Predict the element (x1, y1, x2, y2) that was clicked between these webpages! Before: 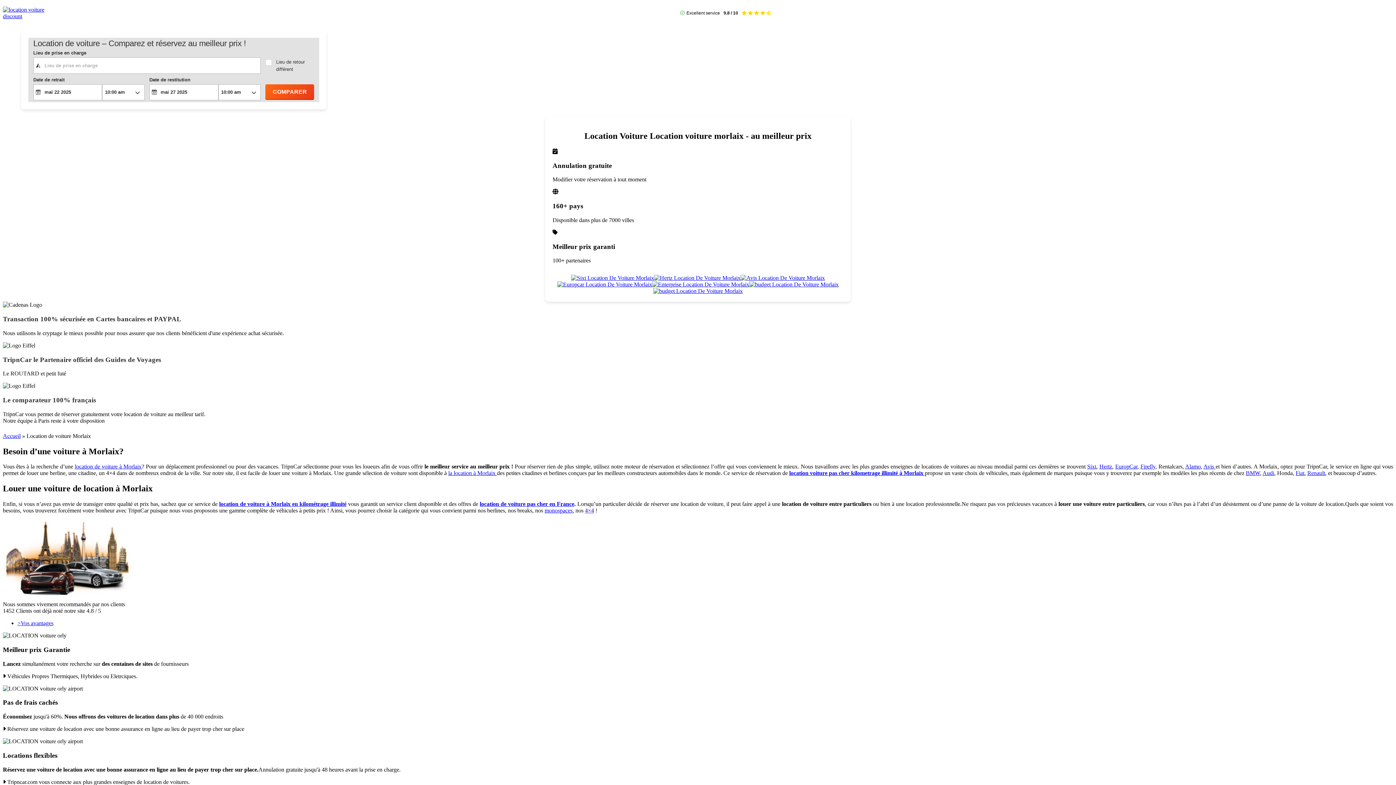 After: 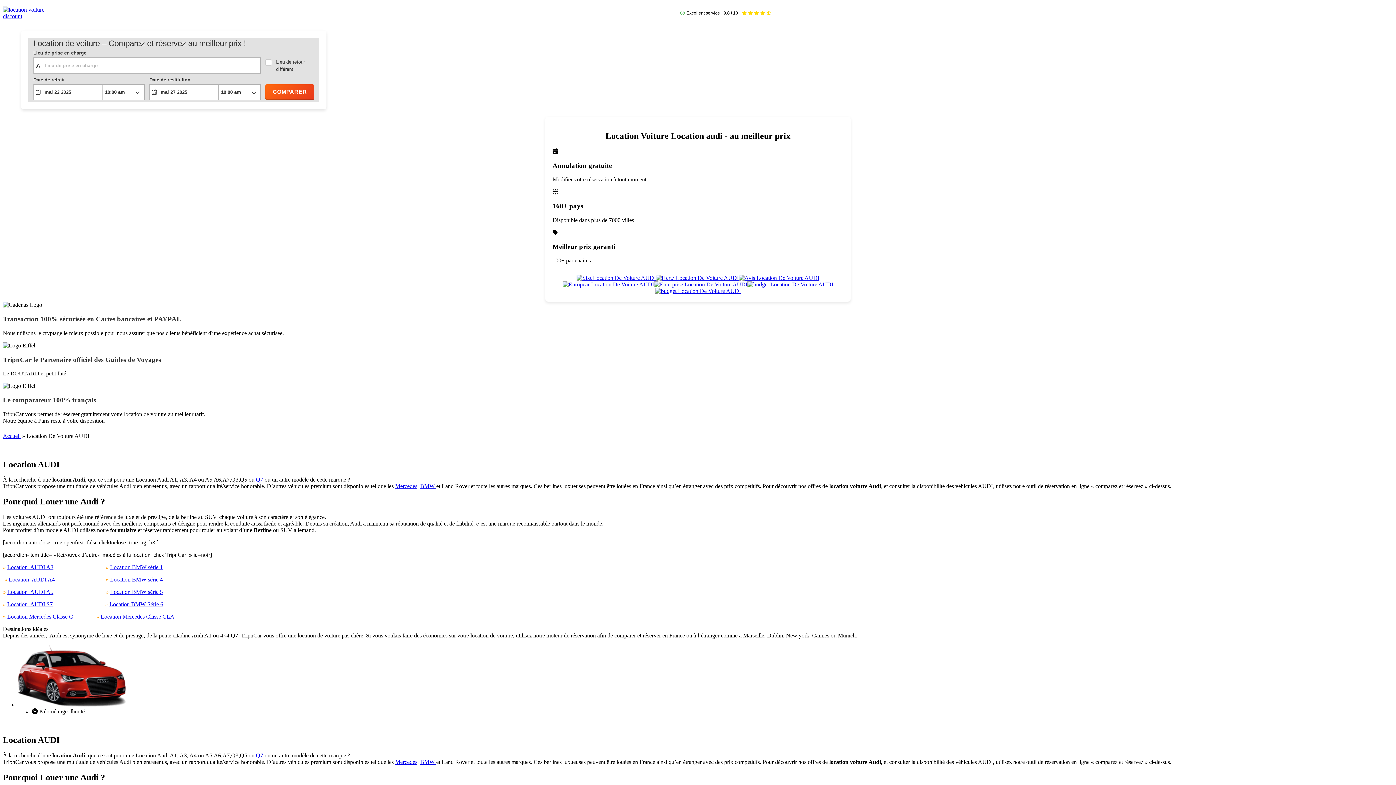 Action: bbox: (1262, 470, 1274, 476) label: Audi